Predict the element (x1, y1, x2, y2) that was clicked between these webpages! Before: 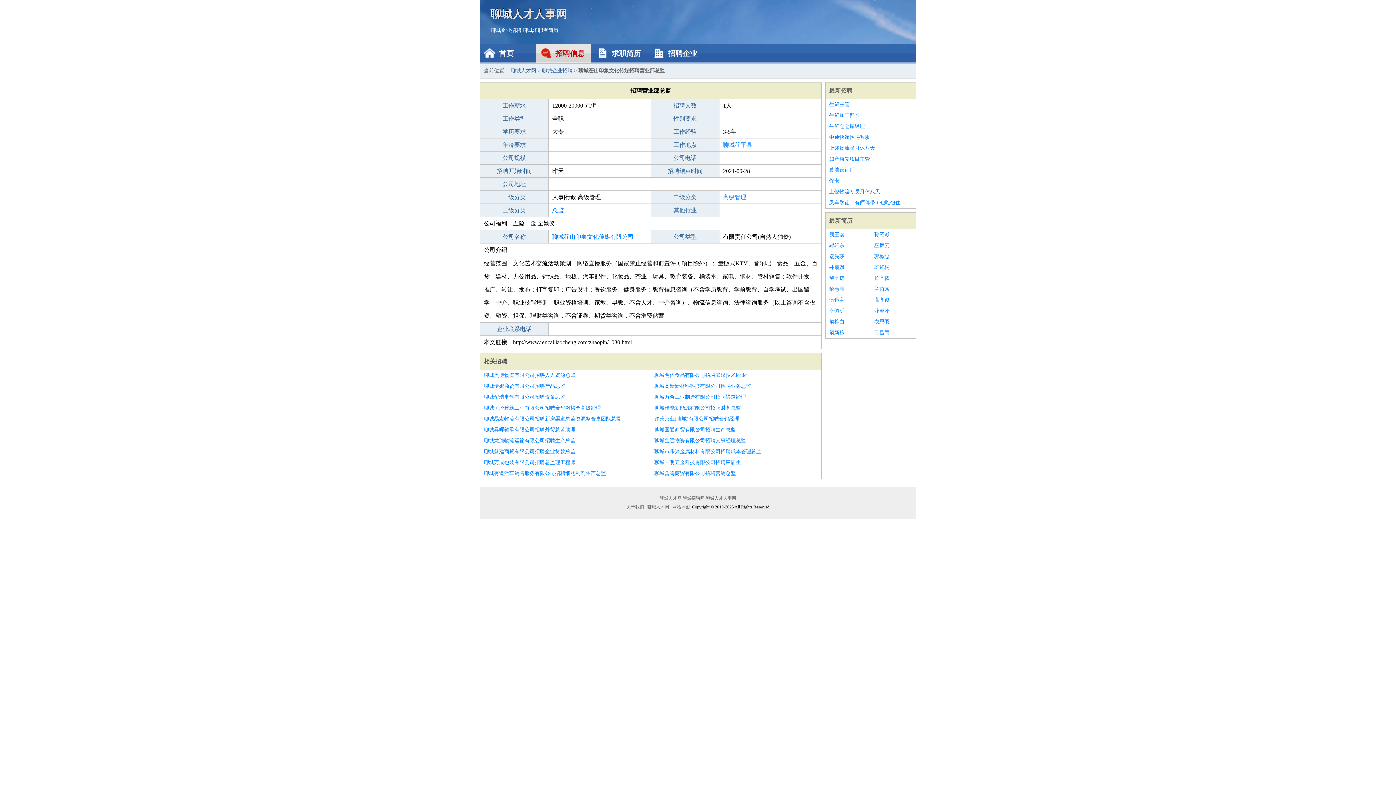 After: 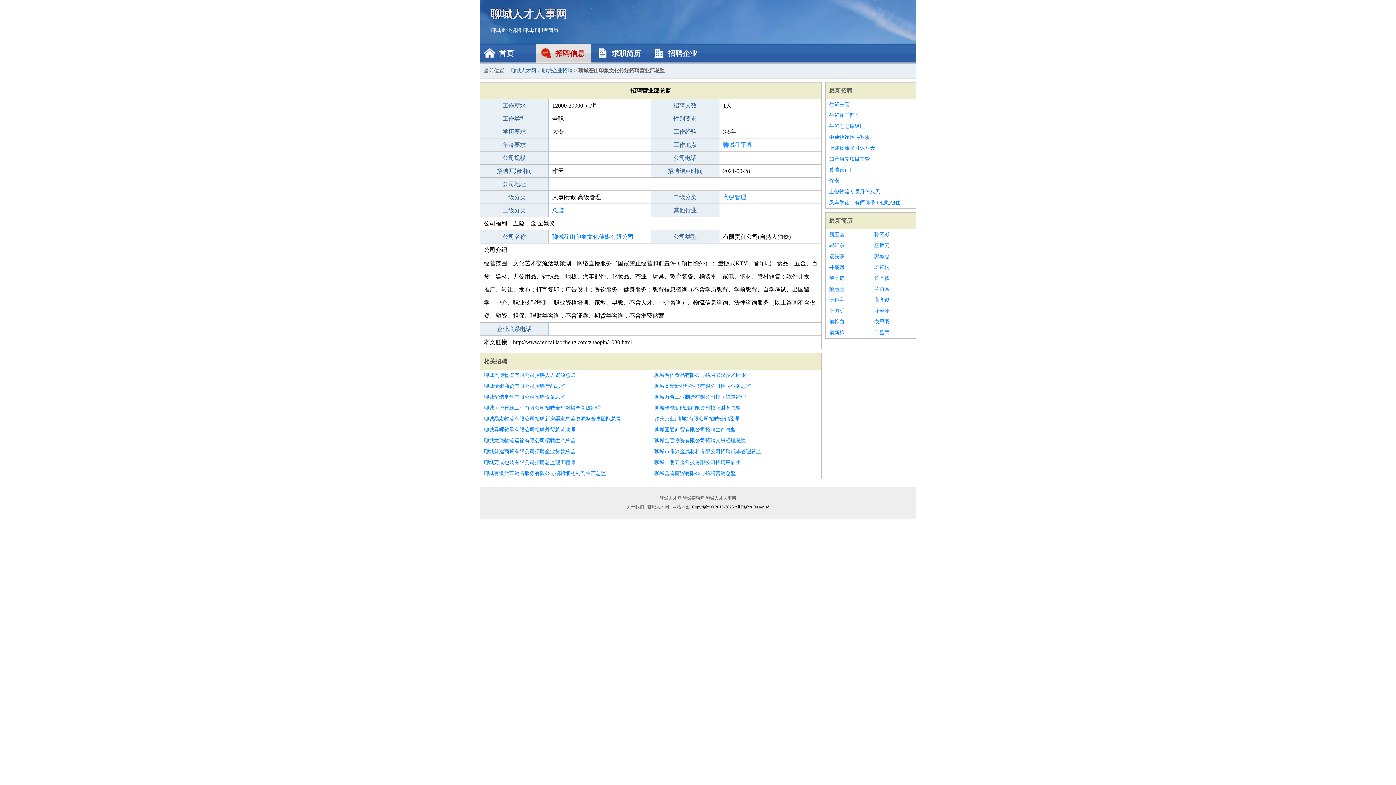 Action: bbox: (829, 284, 867, 294) label: 哈惠霜